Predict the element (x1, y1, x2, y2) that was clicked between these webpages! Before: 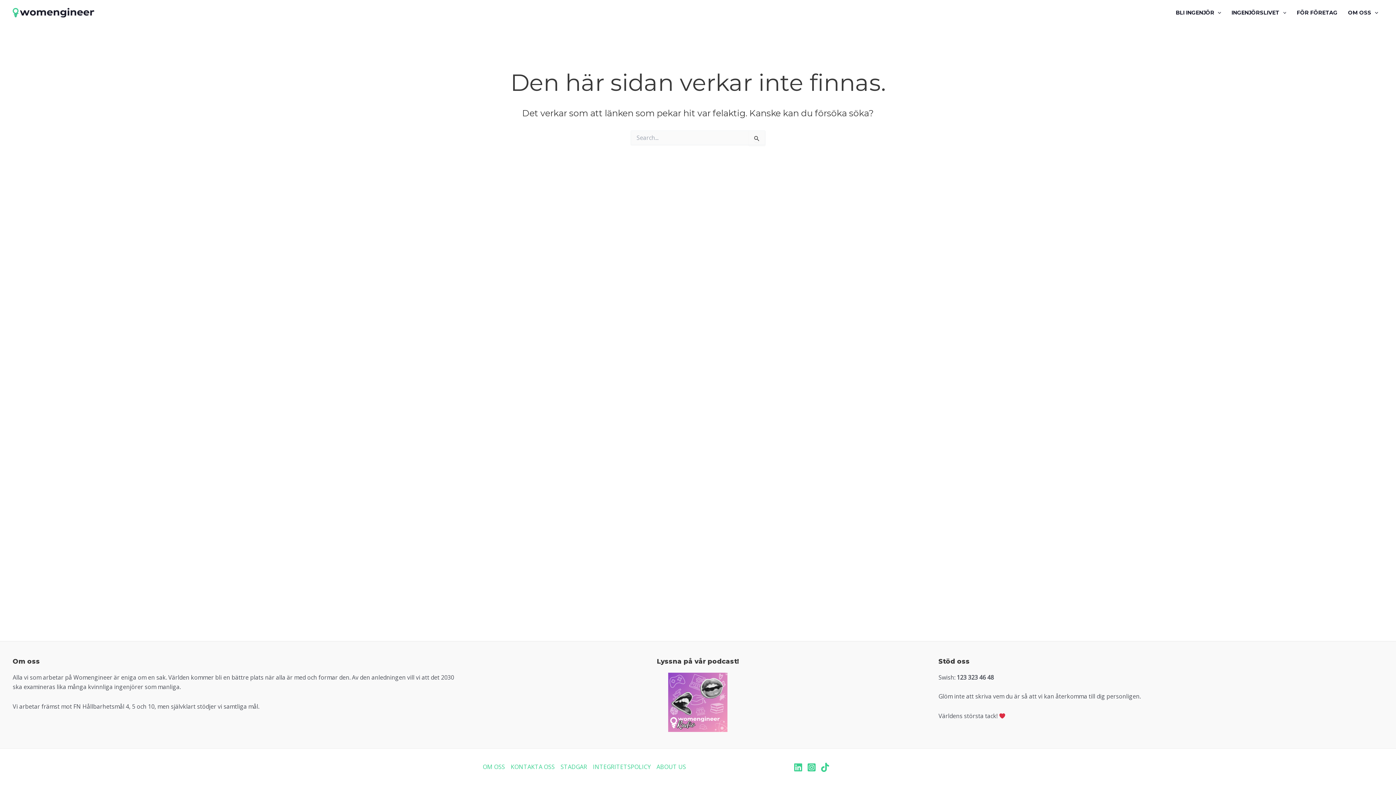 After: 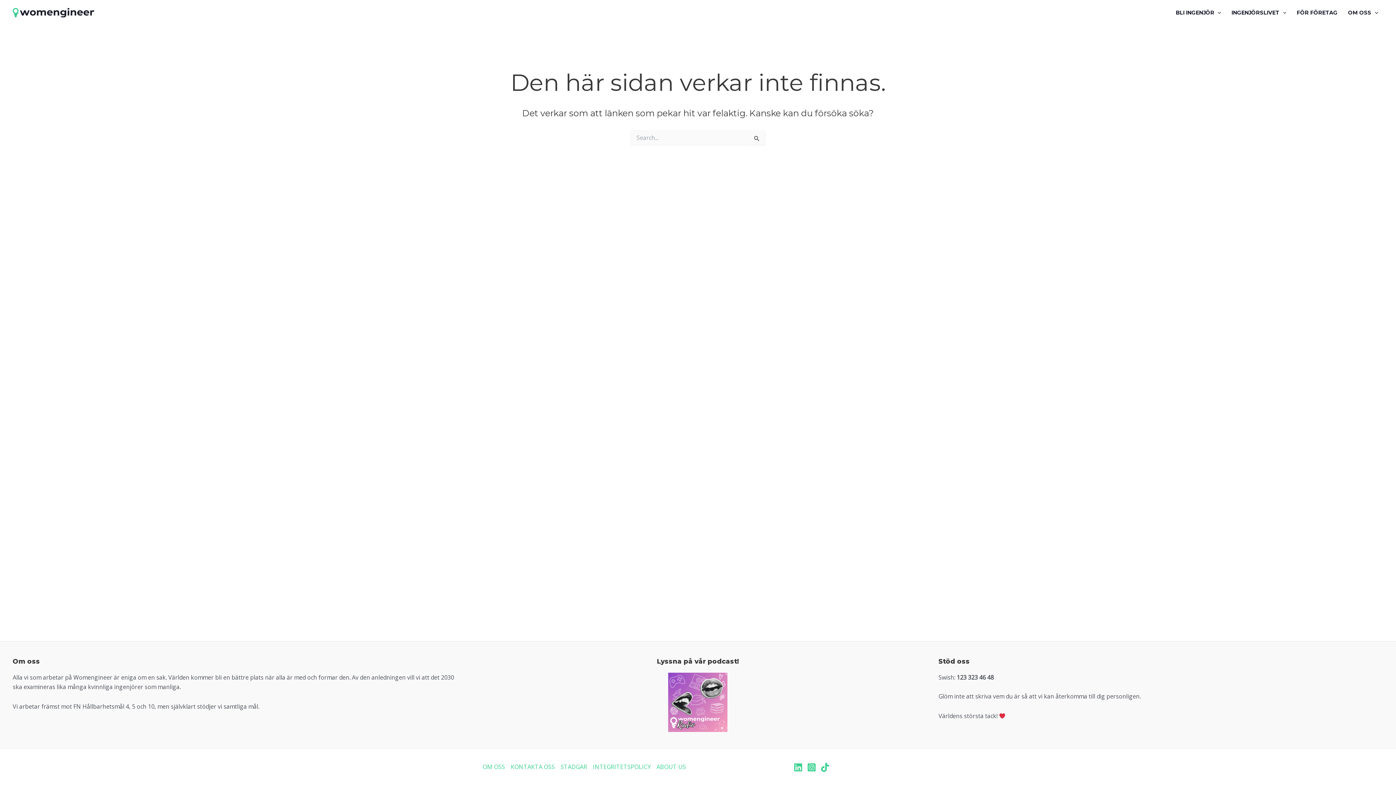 Action: bbox: (668, 673, 727, 732)